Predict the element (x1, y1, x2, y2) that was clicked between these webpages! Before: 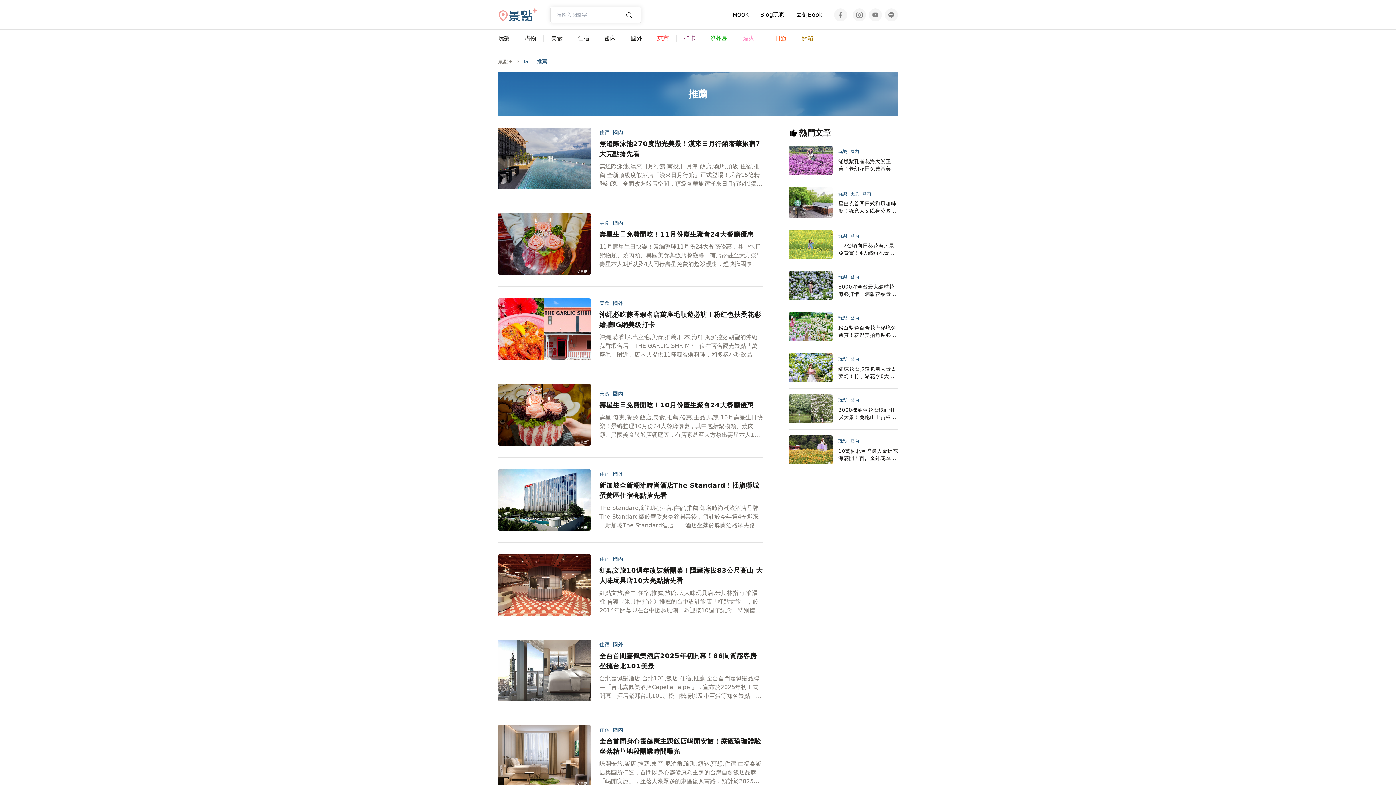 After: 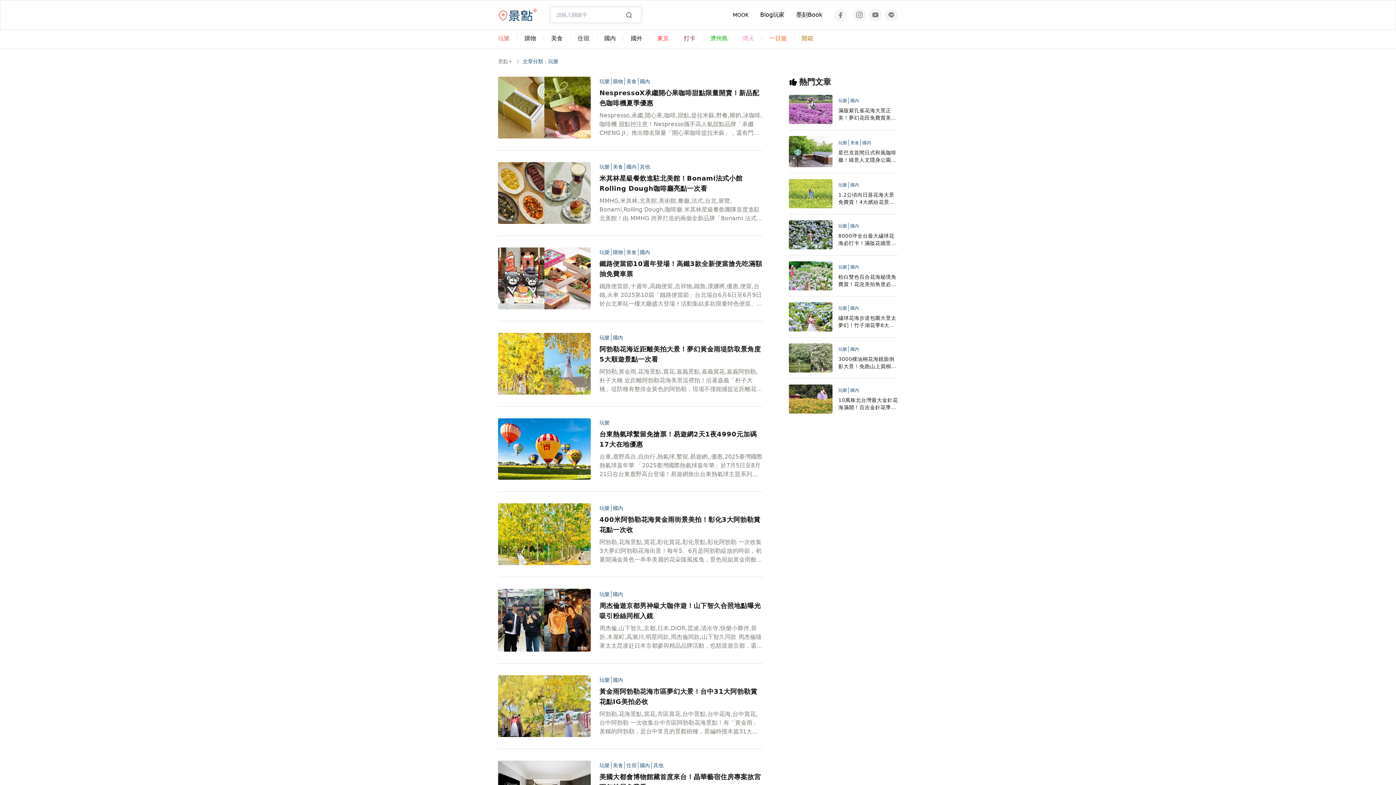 Action: bbox: (838, 273, 848, 280) label: 玩樂